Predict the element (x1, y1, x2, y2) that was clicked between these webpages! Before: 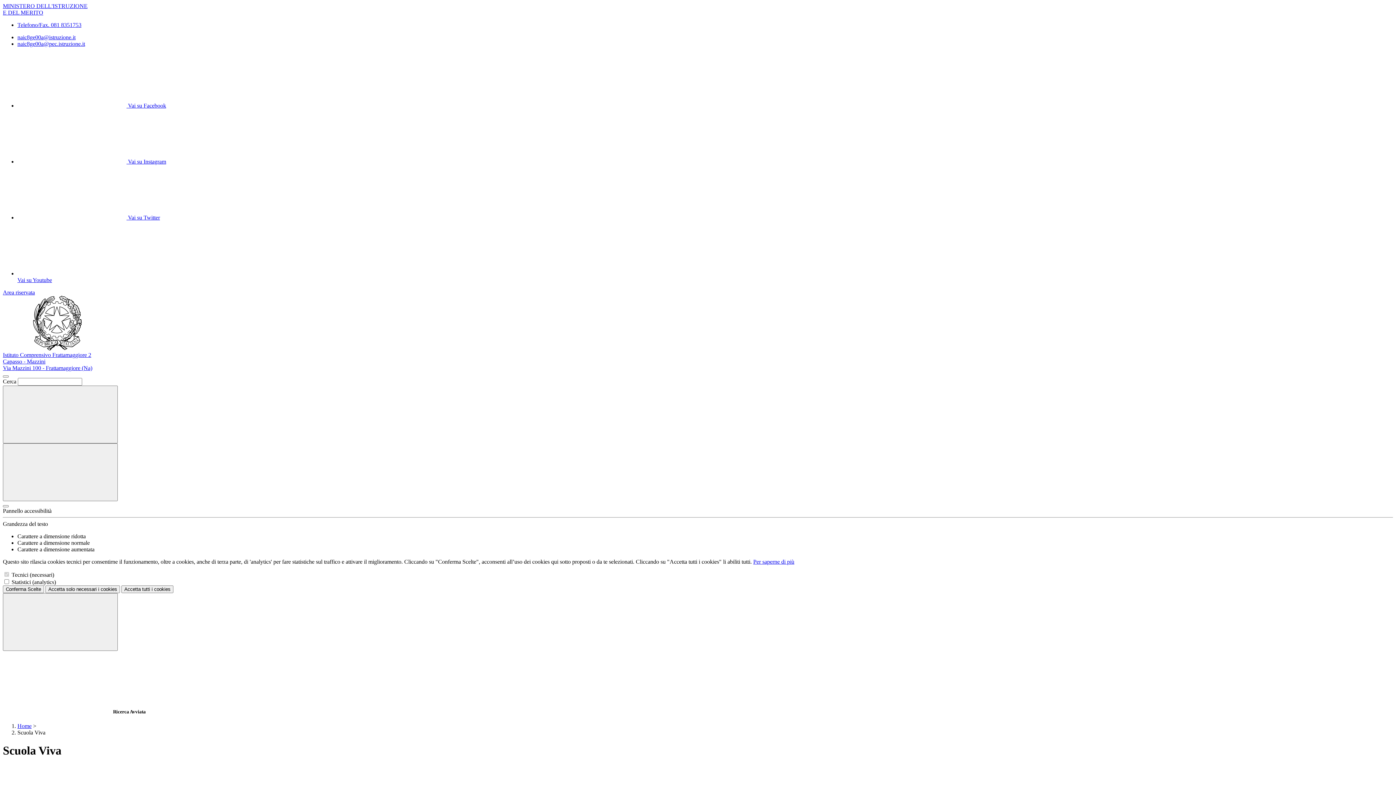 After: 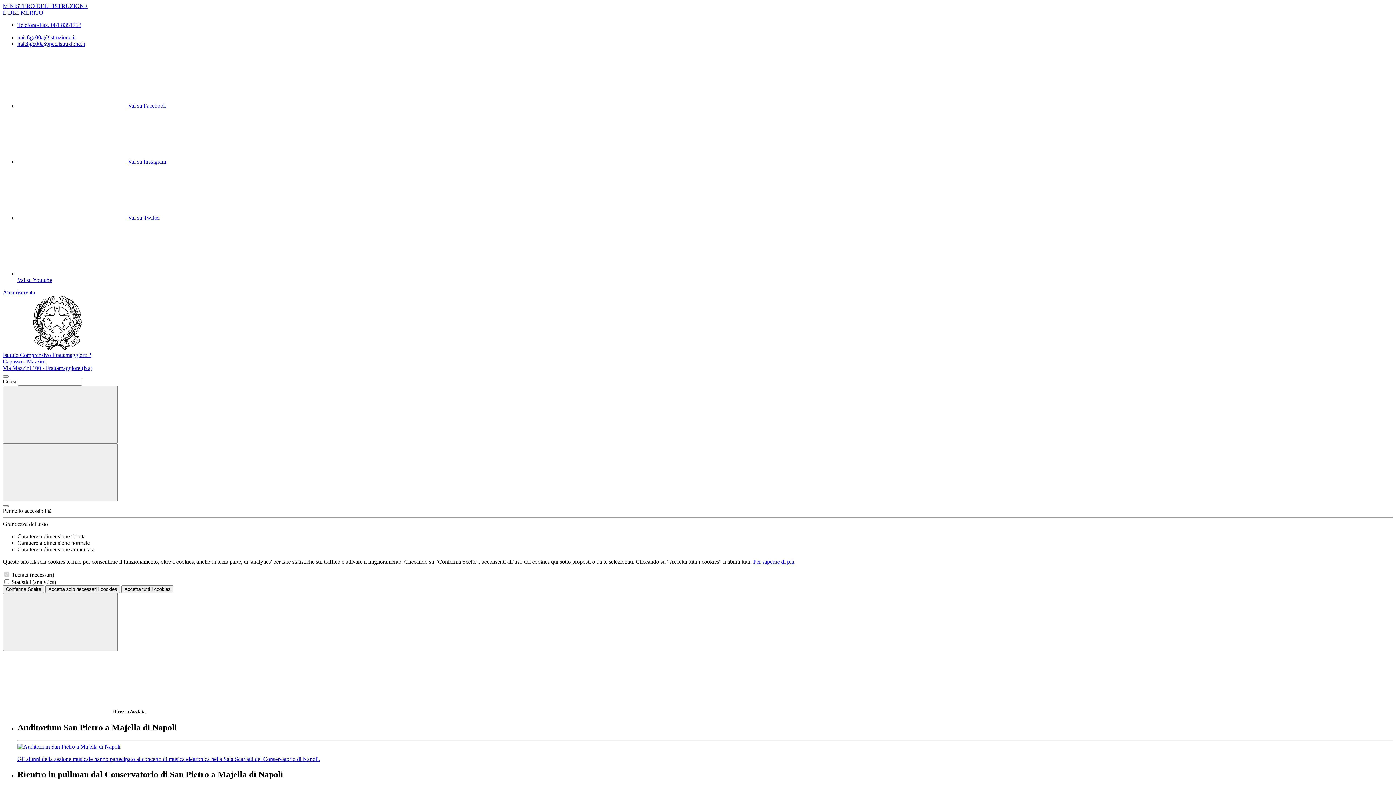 Action: label: Home bbox: (17, 723, 31, 729)